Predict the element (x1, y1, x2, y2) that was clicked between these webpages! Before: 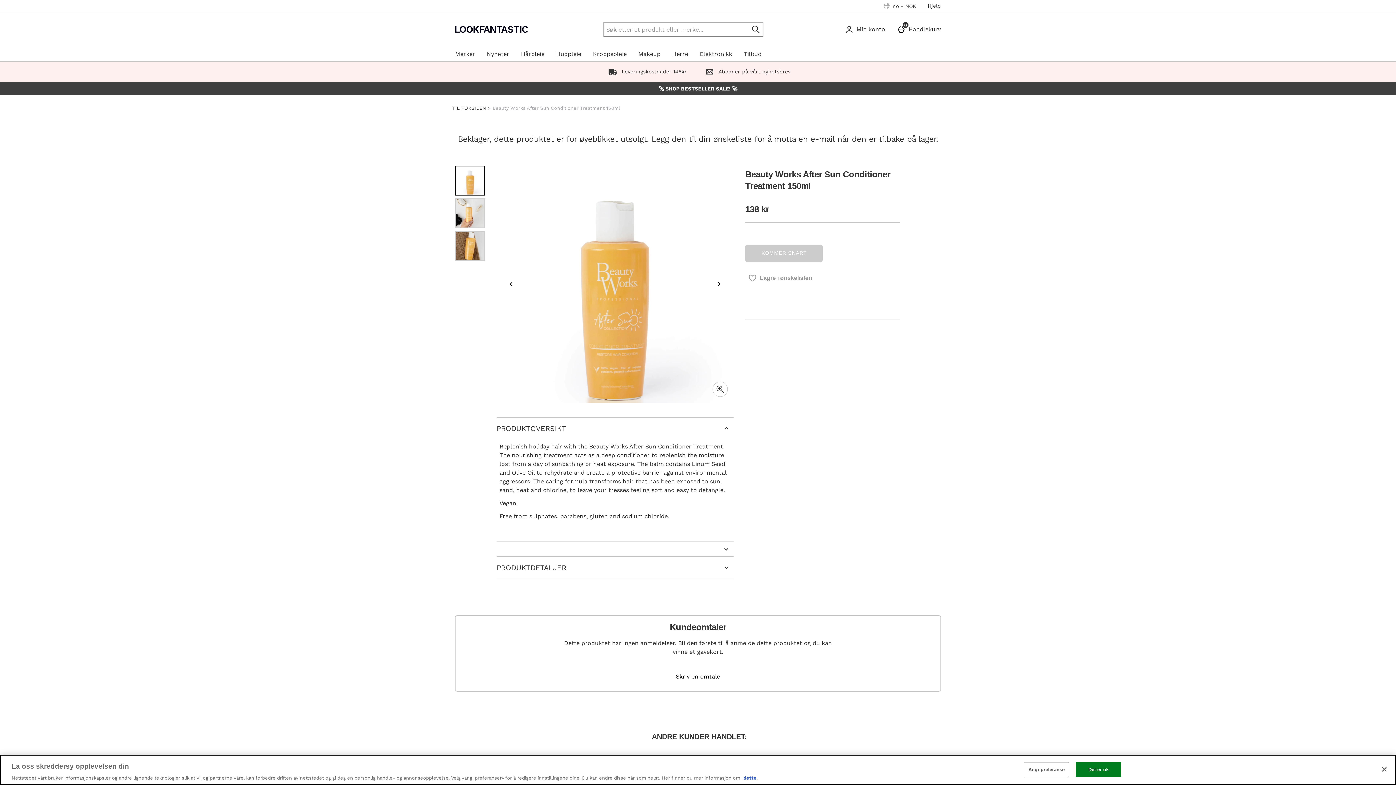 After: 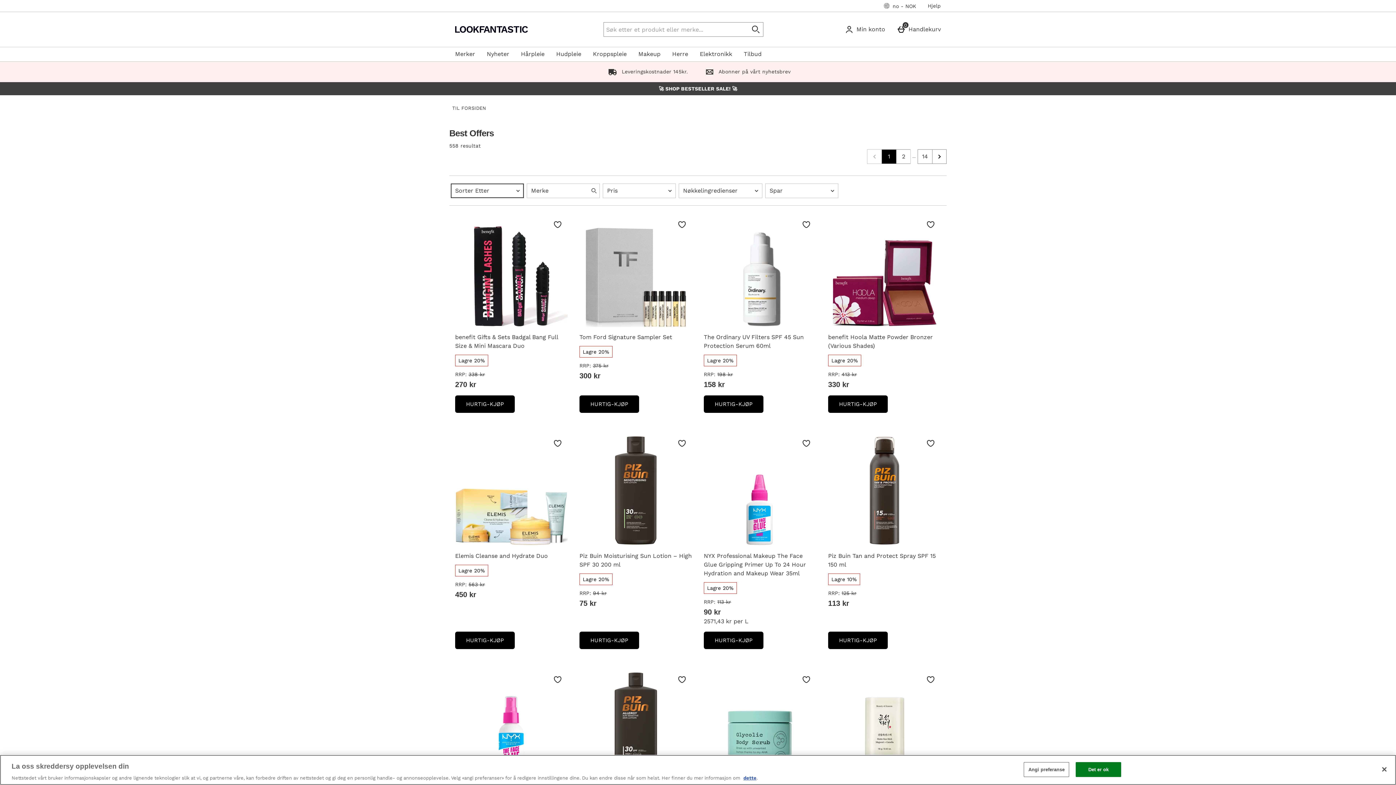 Action: bbox: (738, 46, 767, 61) label: Tilbud